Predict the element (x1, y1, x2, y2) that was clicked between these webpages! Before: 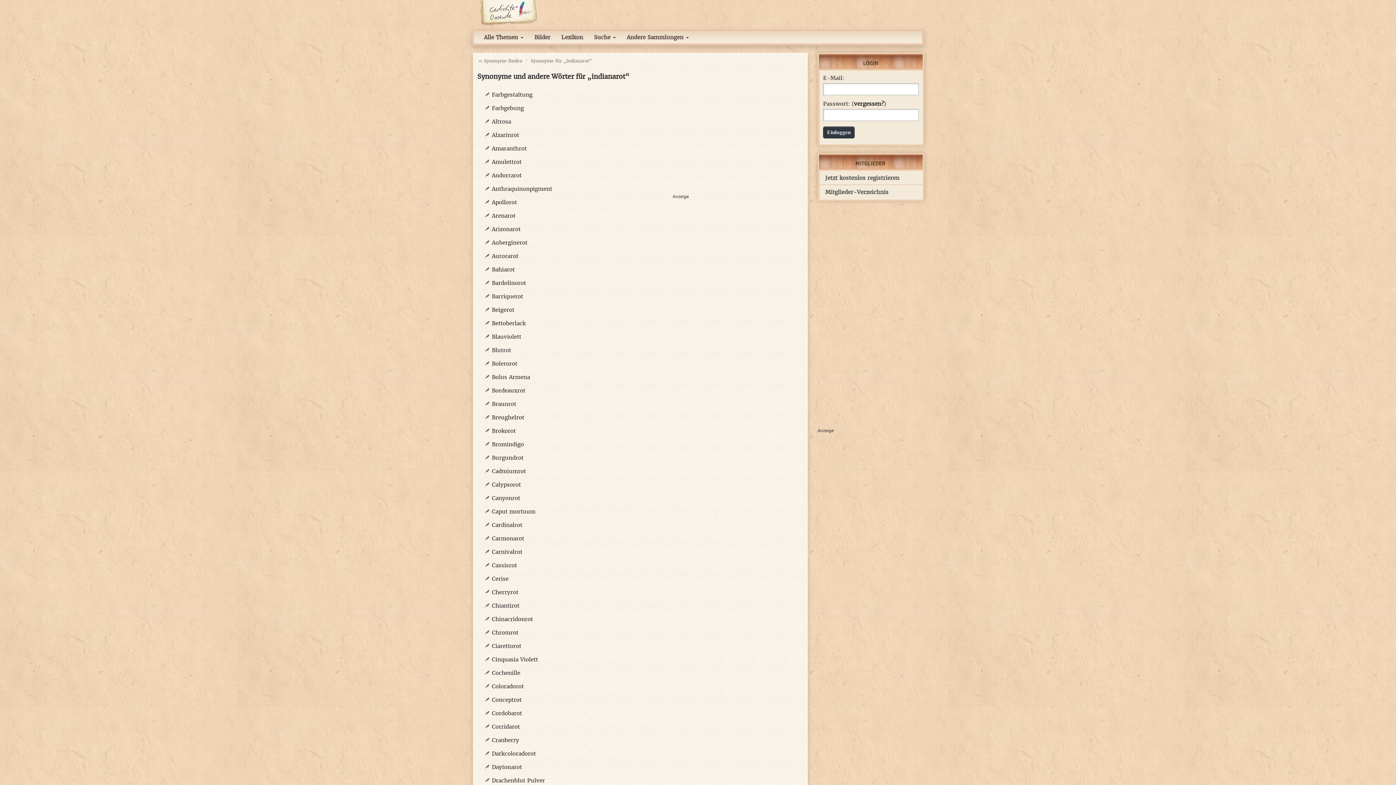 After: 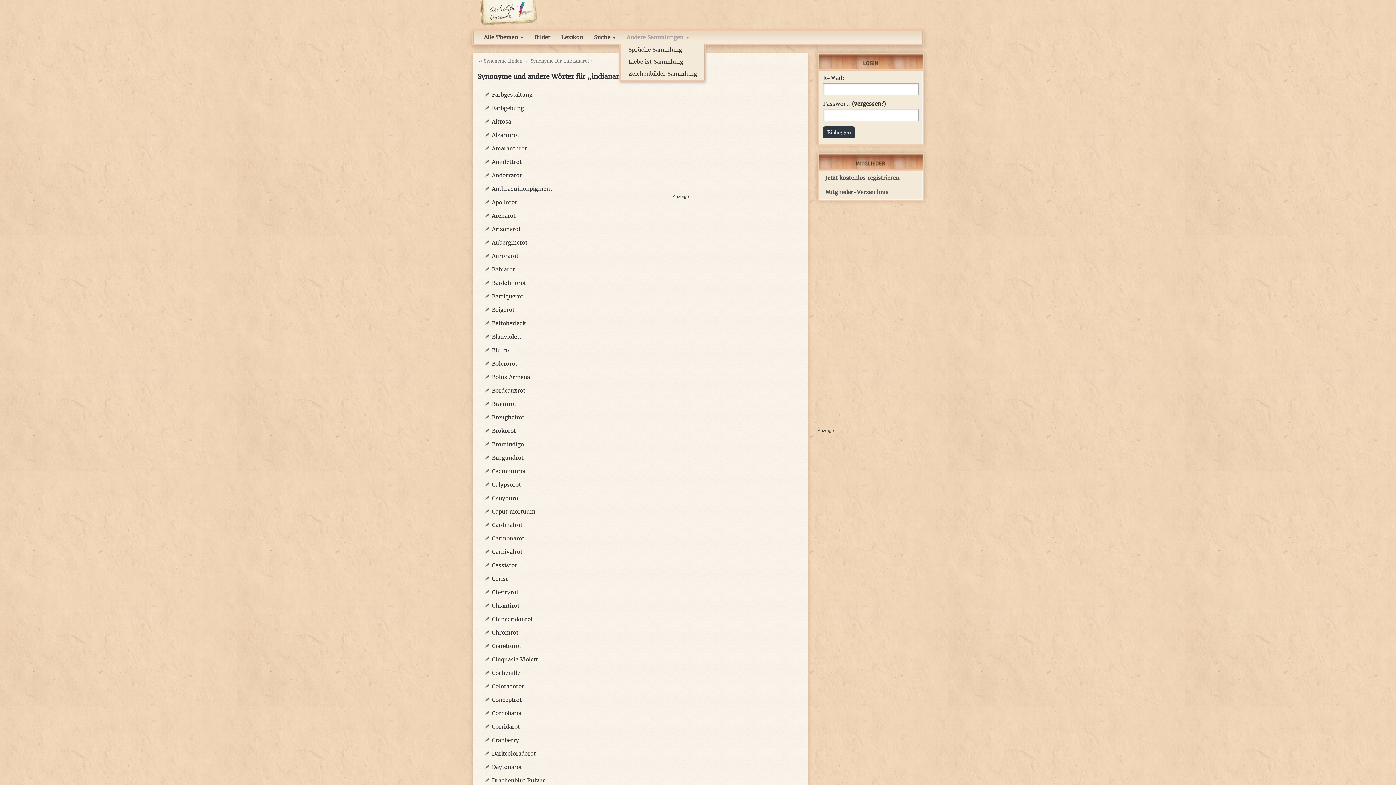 Action: label: Andere Sammlungen  bbox: (619, 30, 692, 43)